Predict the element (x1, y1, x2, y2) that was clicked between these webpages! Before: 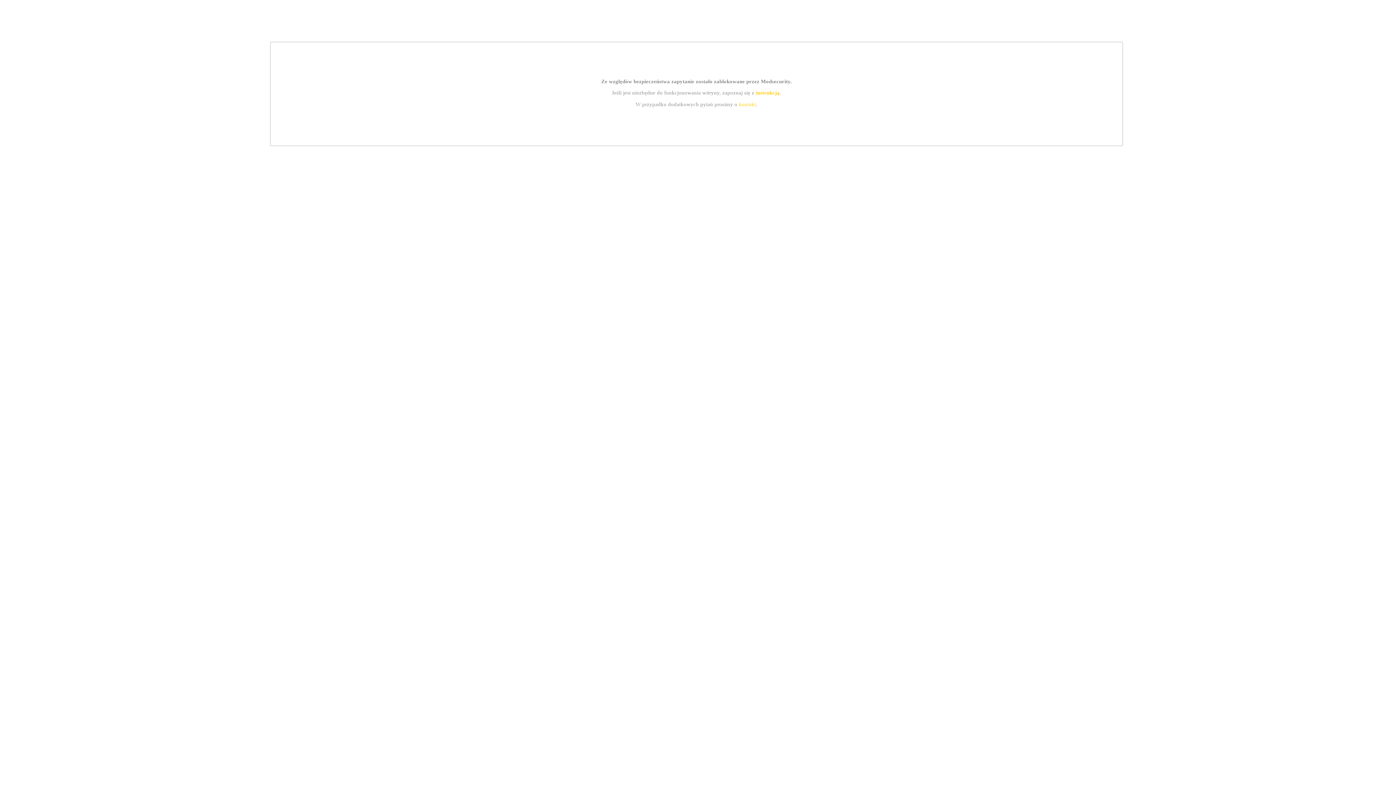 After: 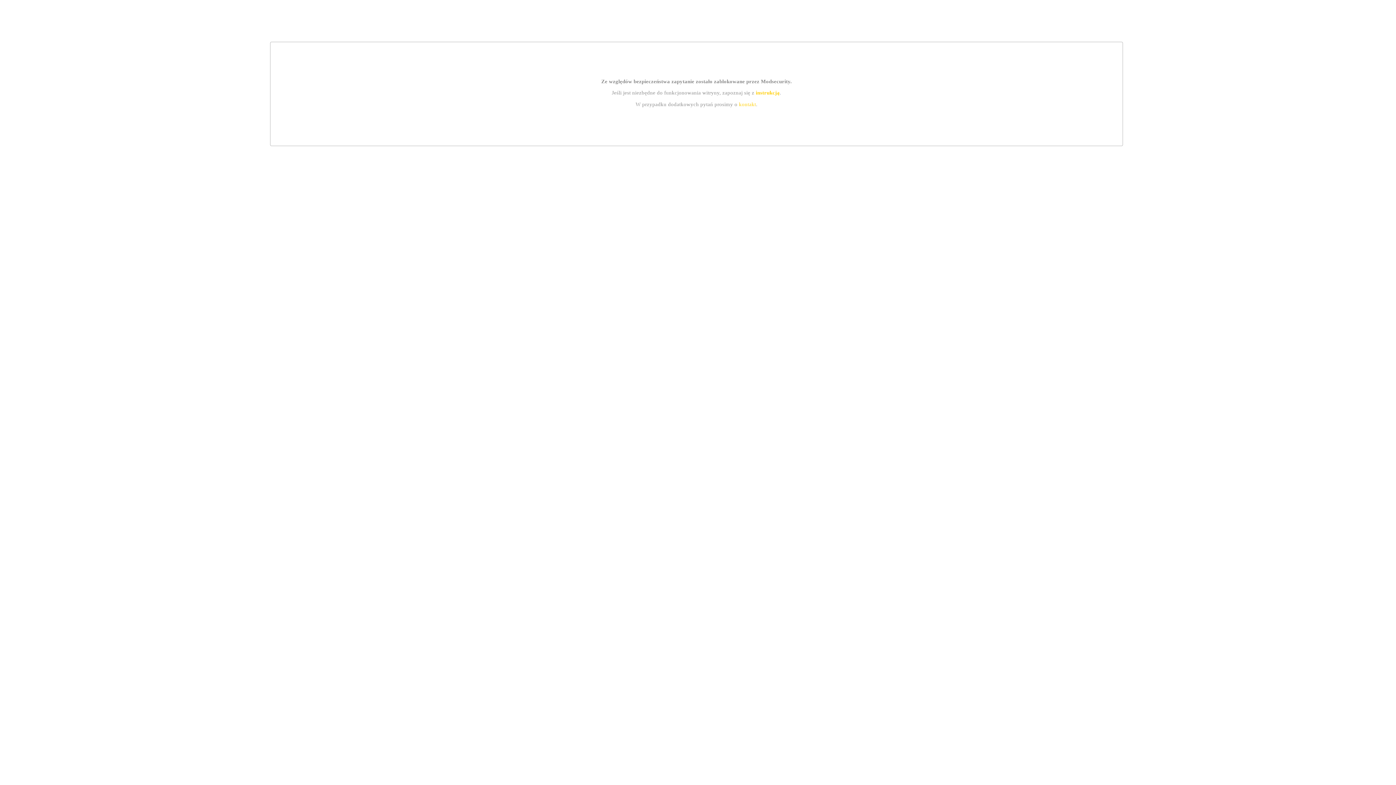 Action: bbox: (755, 89, 779, 95) label: instrukcją